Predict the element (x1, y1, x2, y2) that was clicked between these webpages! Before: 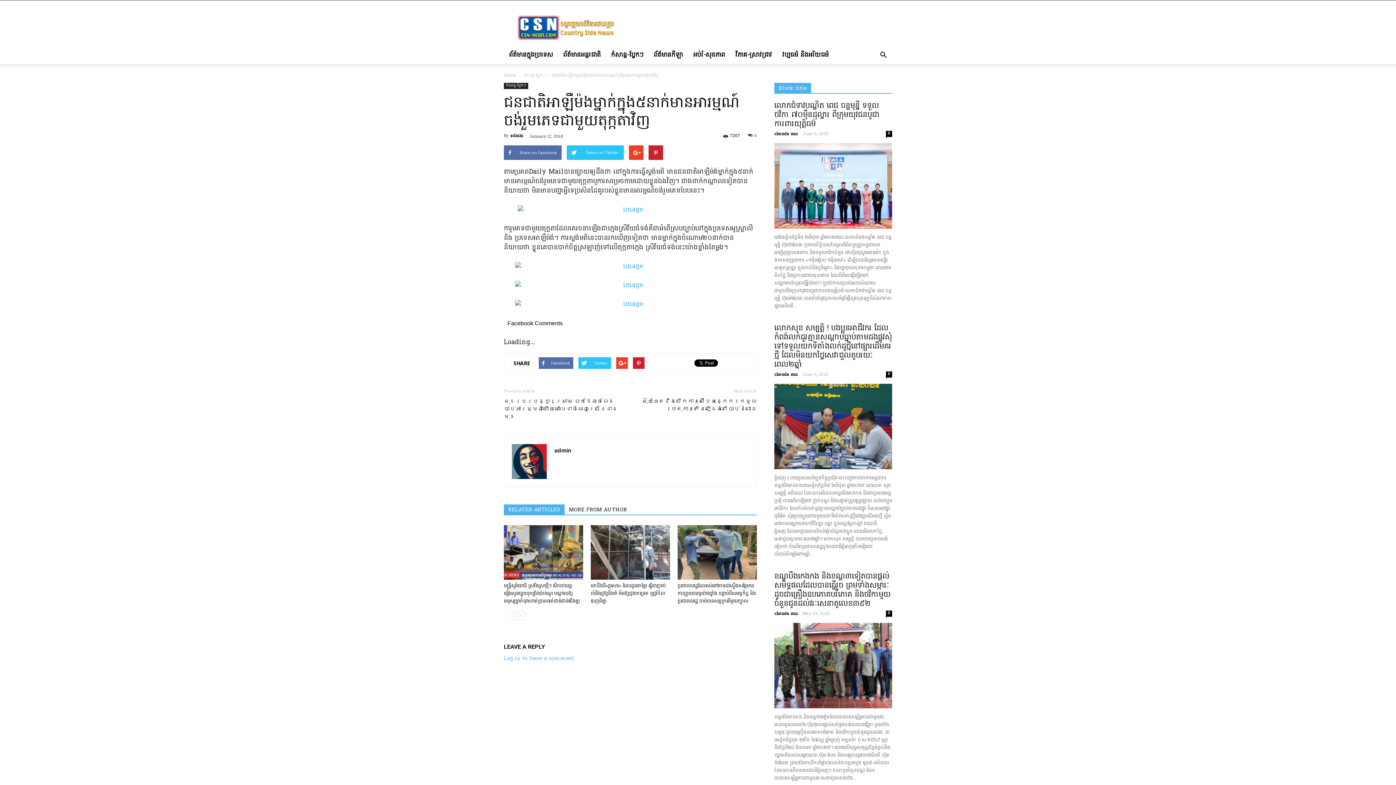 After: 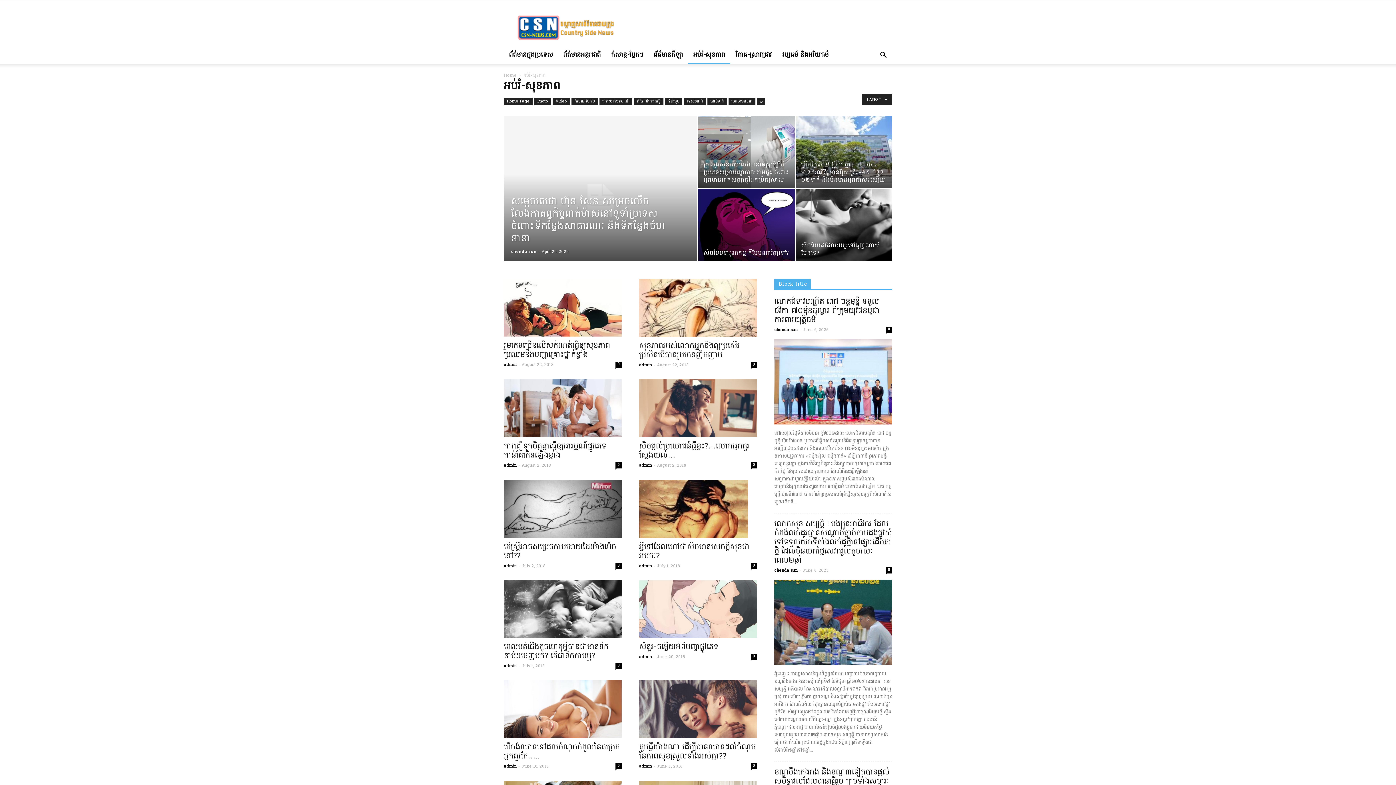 Action: bbox: (688, 46, 730, 64) label: អប់រំ-សុខភាព